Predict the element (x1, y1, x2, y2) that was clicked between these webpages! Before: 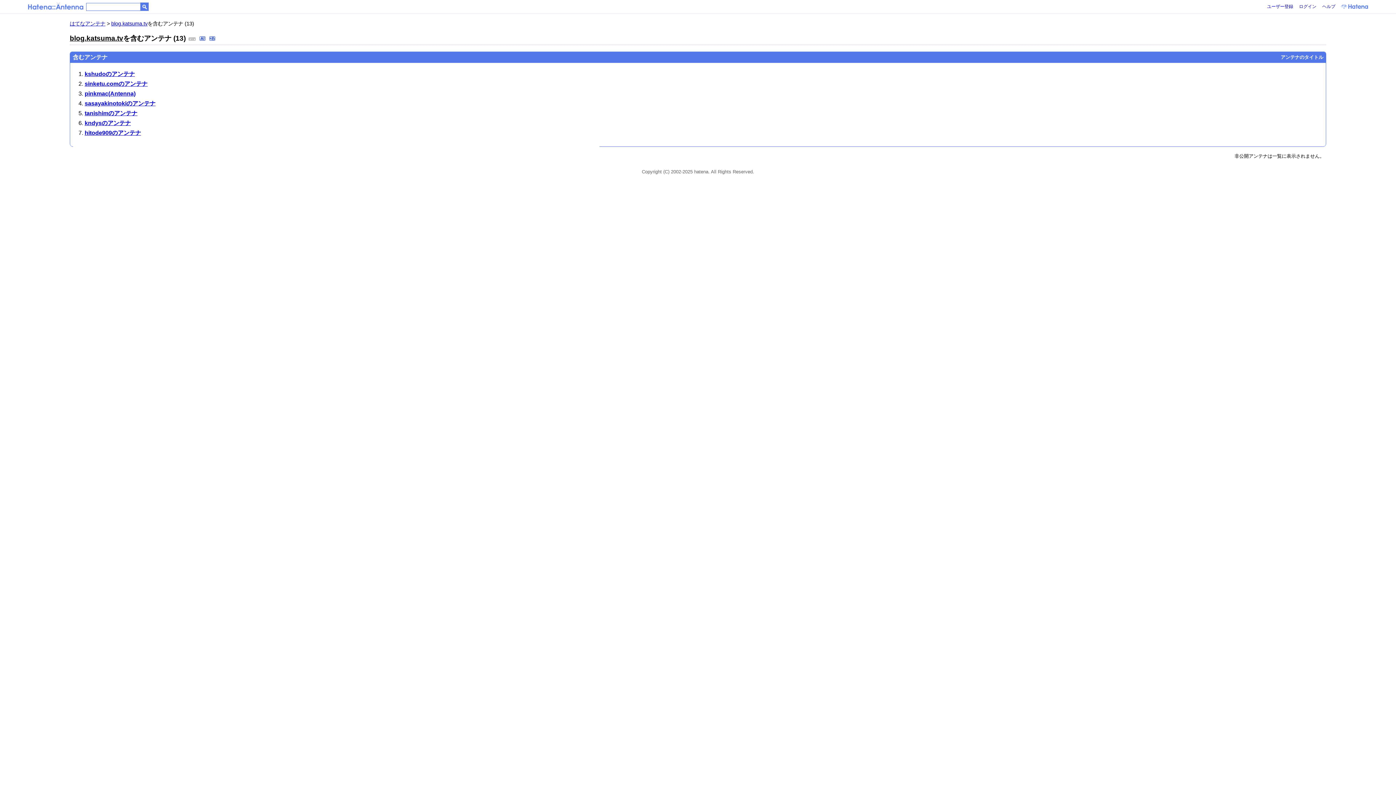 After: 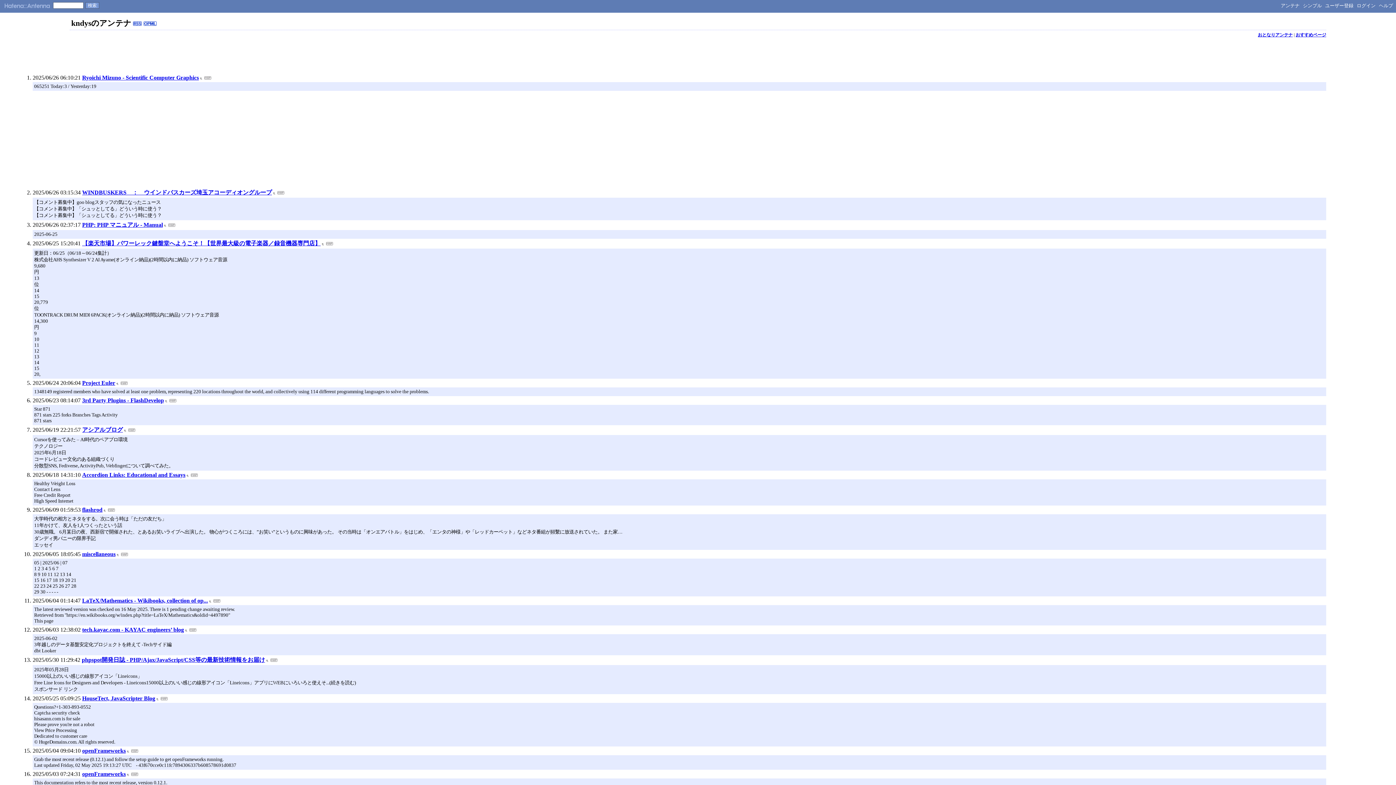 Action: label: kndysのアンテナ bbox: (84, 120, 130, 126)